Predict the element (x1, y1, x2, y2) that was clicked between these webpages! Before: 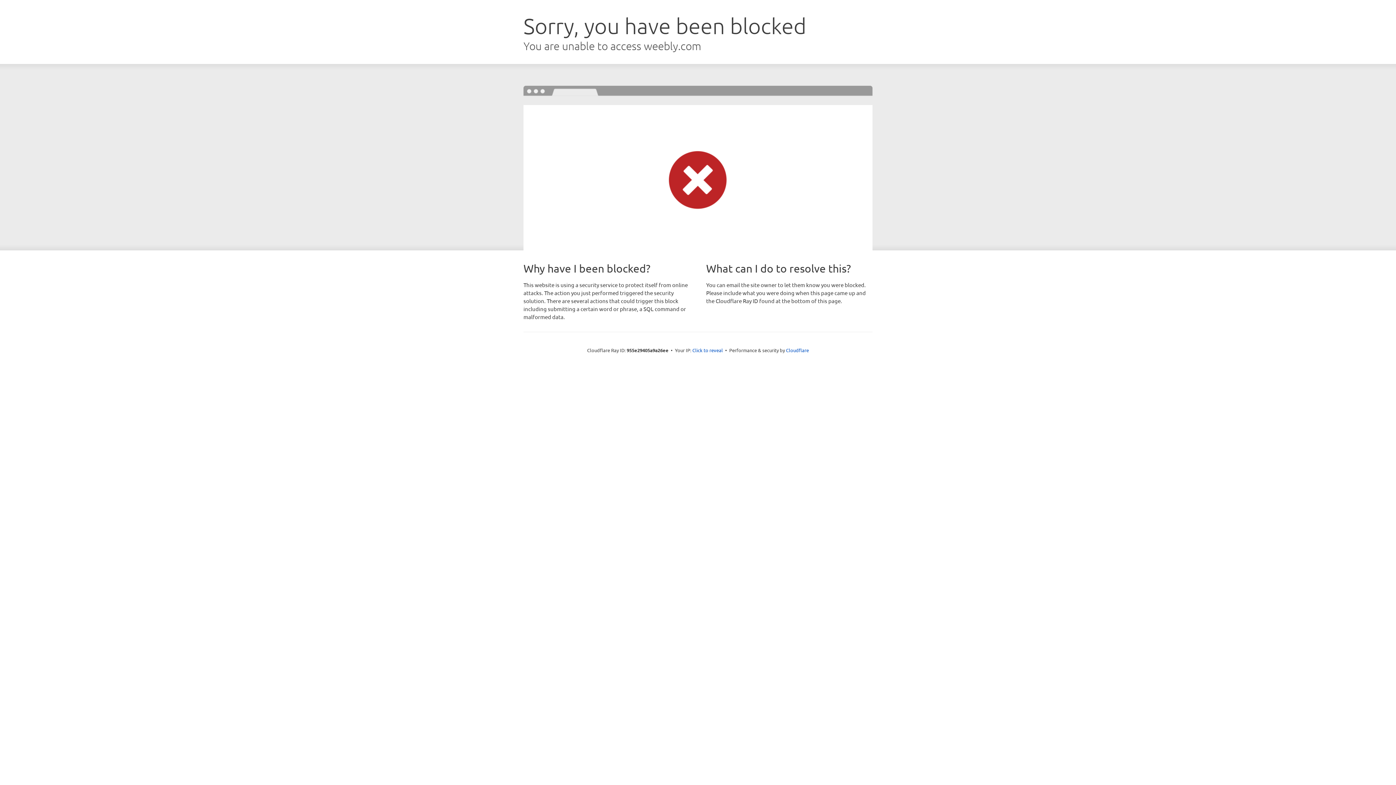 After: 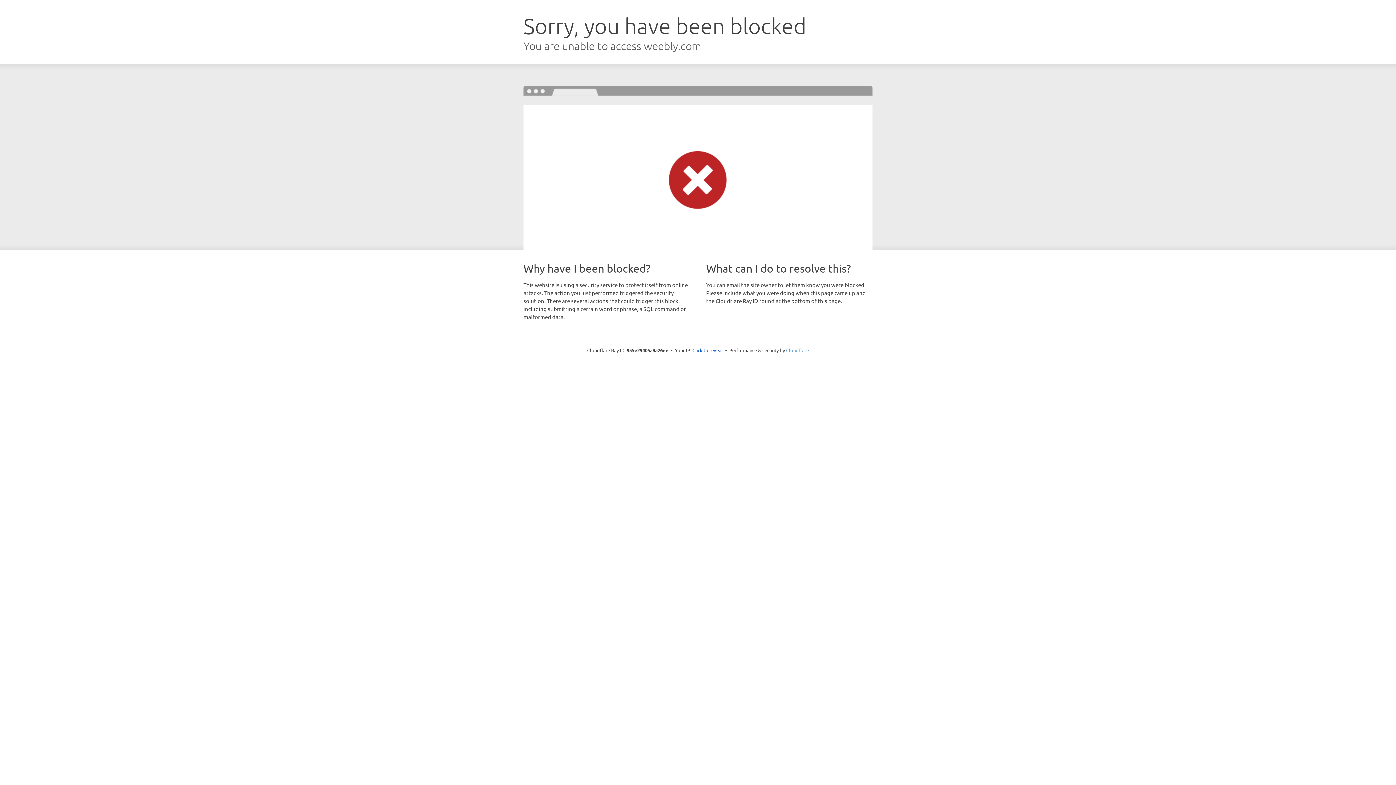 Action: label: Cloudflare bbox: (786, 347, 809, 353)